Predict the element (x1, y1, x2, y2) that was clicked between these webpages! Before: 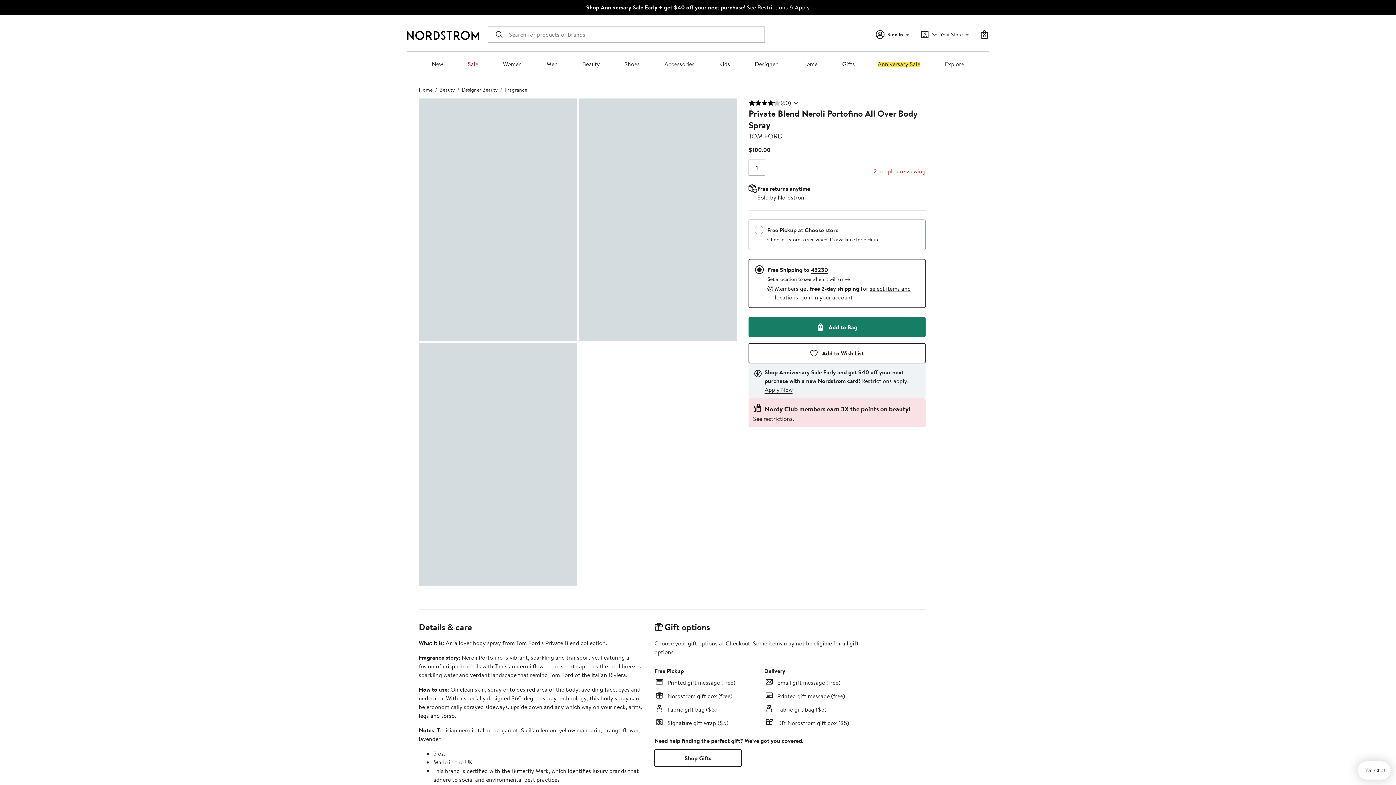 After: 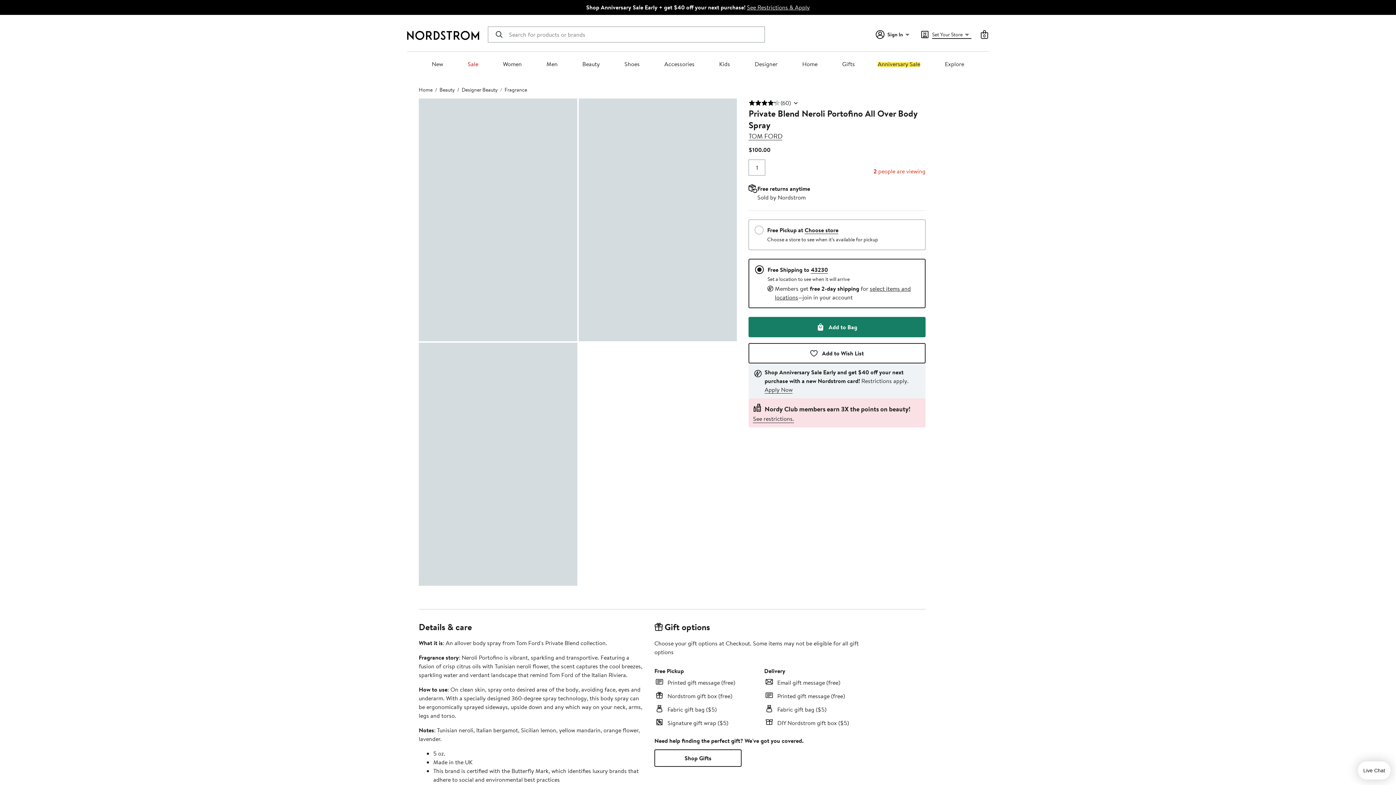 Action: bbox: (932, 30, 971, 38) label: Set Your Store